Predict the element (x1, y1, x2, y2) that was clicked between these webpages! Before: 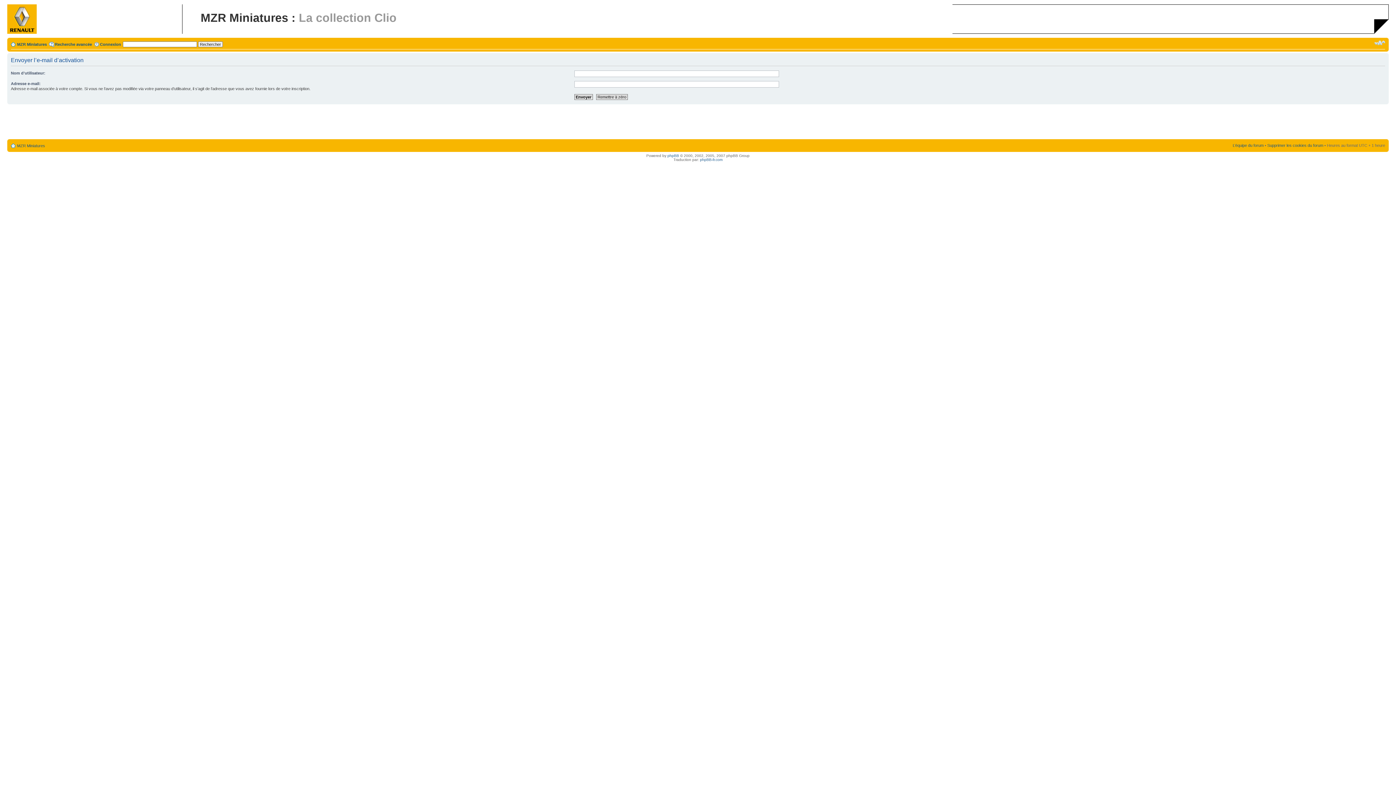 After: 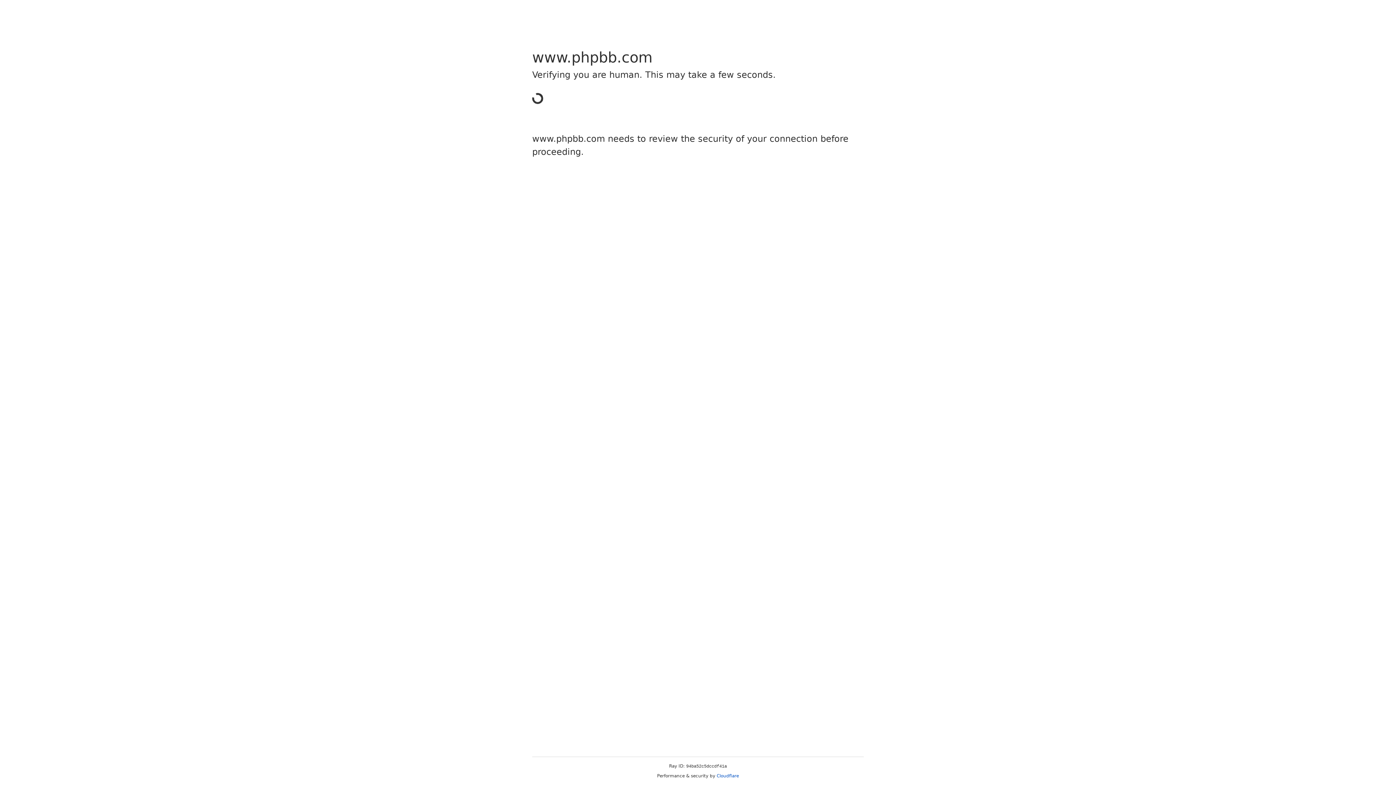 Action: bbox: (667, 153, 679, 157) label: phpBB